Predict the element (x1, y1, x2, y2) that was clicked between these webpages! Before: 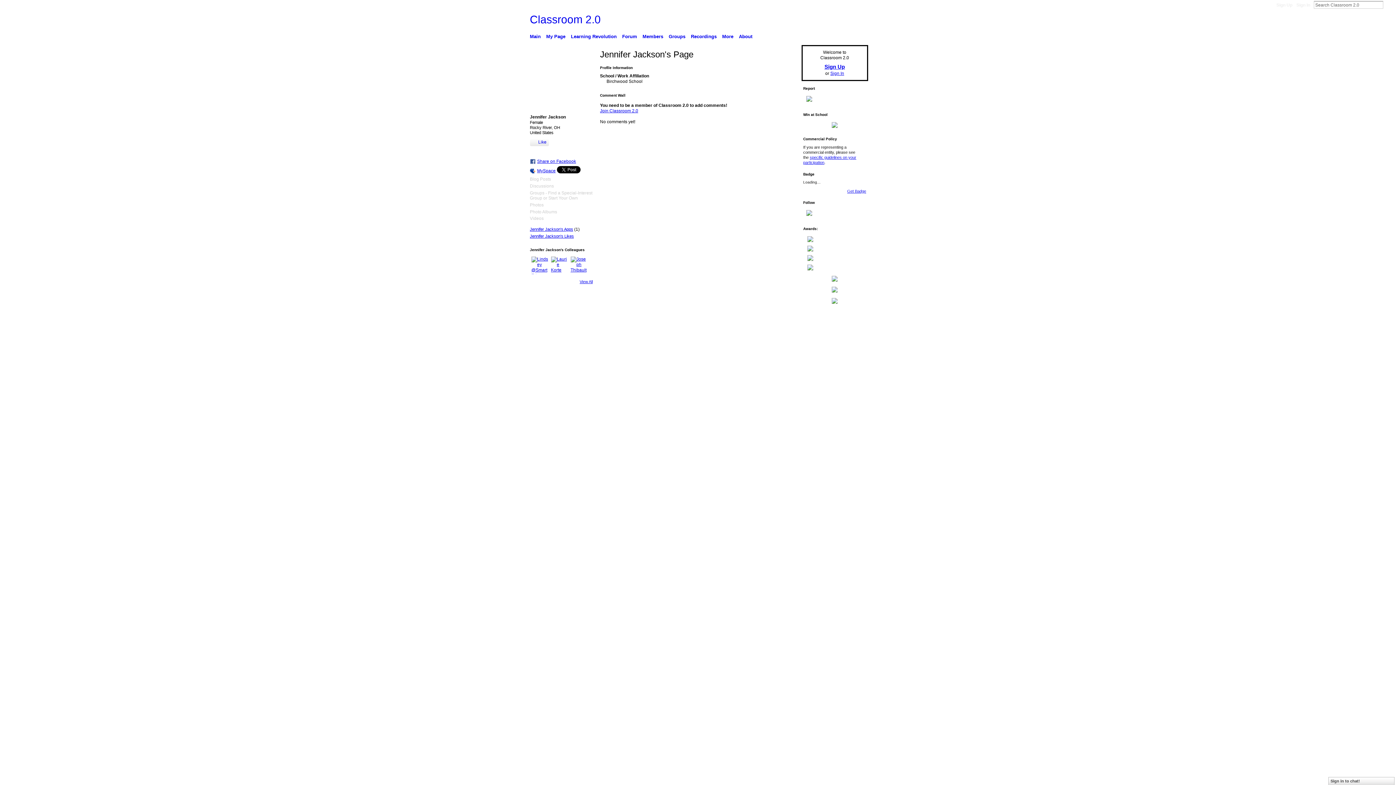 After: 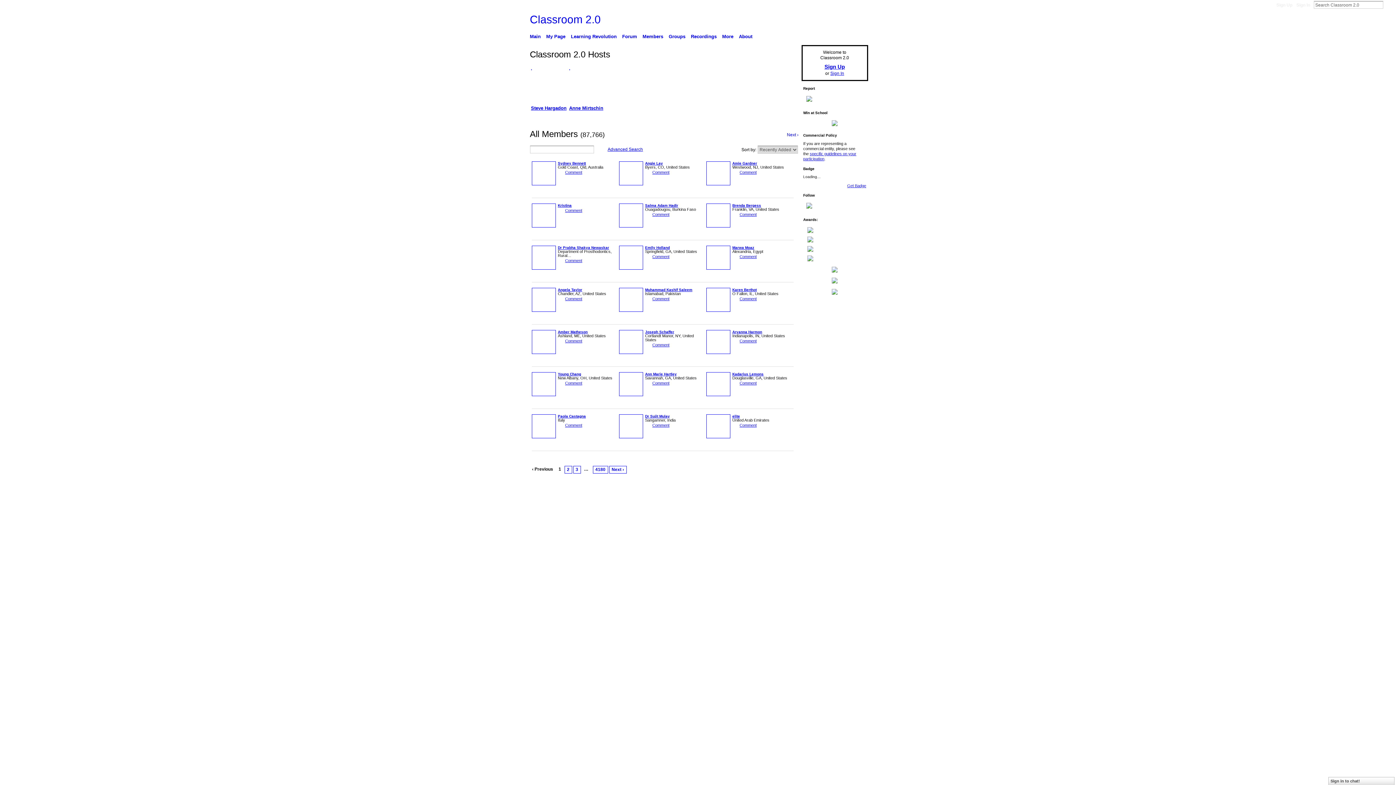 Action: label: Members bbox: (640, 32, 665, 41)